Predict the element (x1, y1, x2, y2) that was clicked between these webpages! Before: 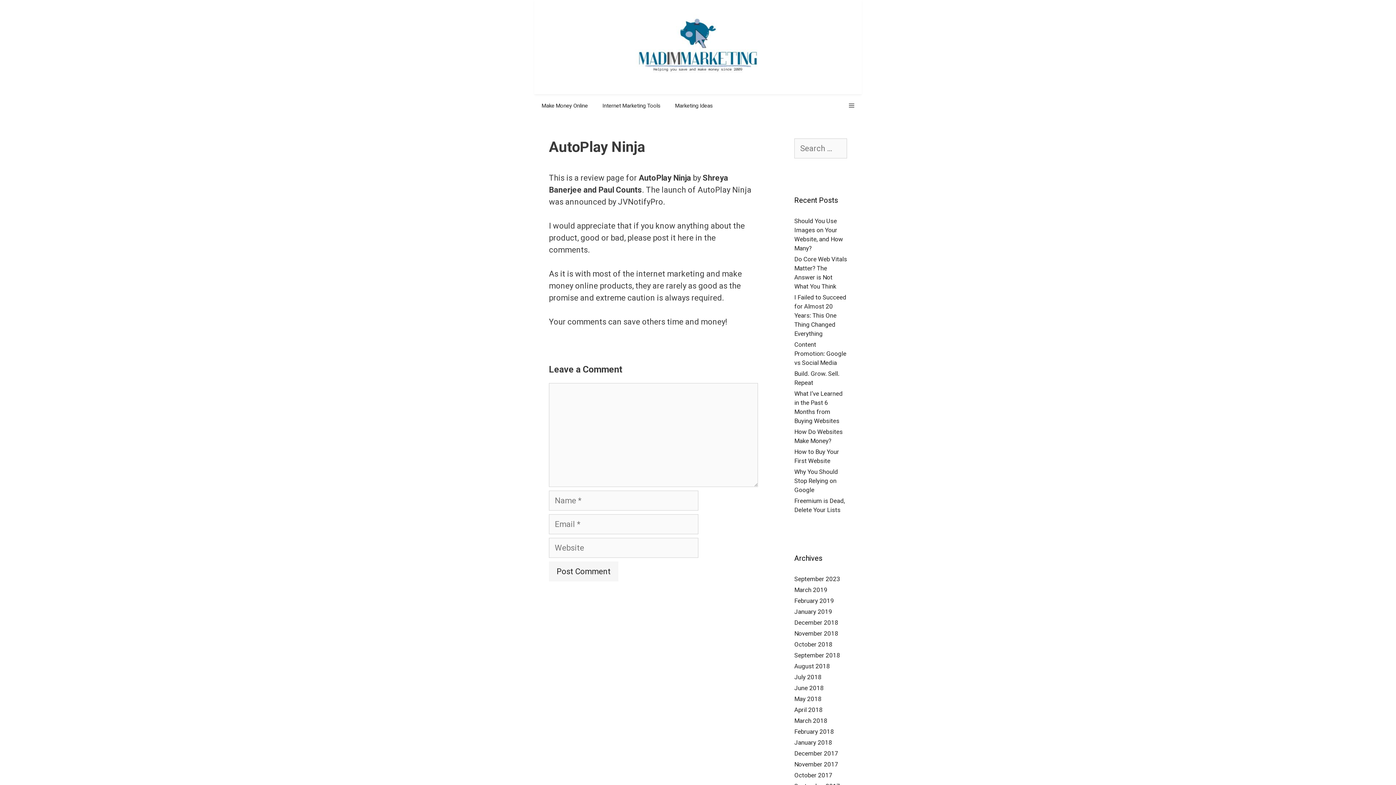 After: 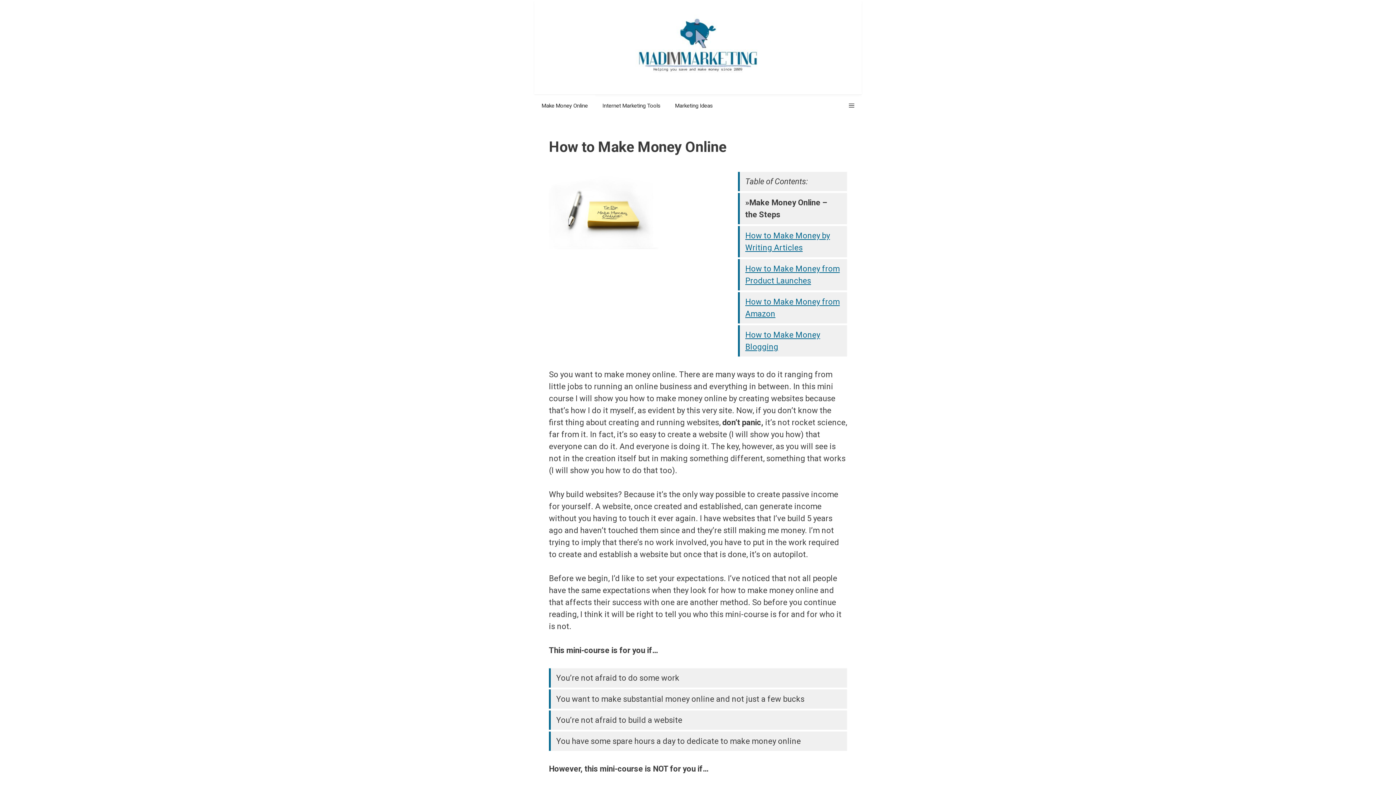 Action: bbox: (534, 94, 595, 116) label: Make Money Online